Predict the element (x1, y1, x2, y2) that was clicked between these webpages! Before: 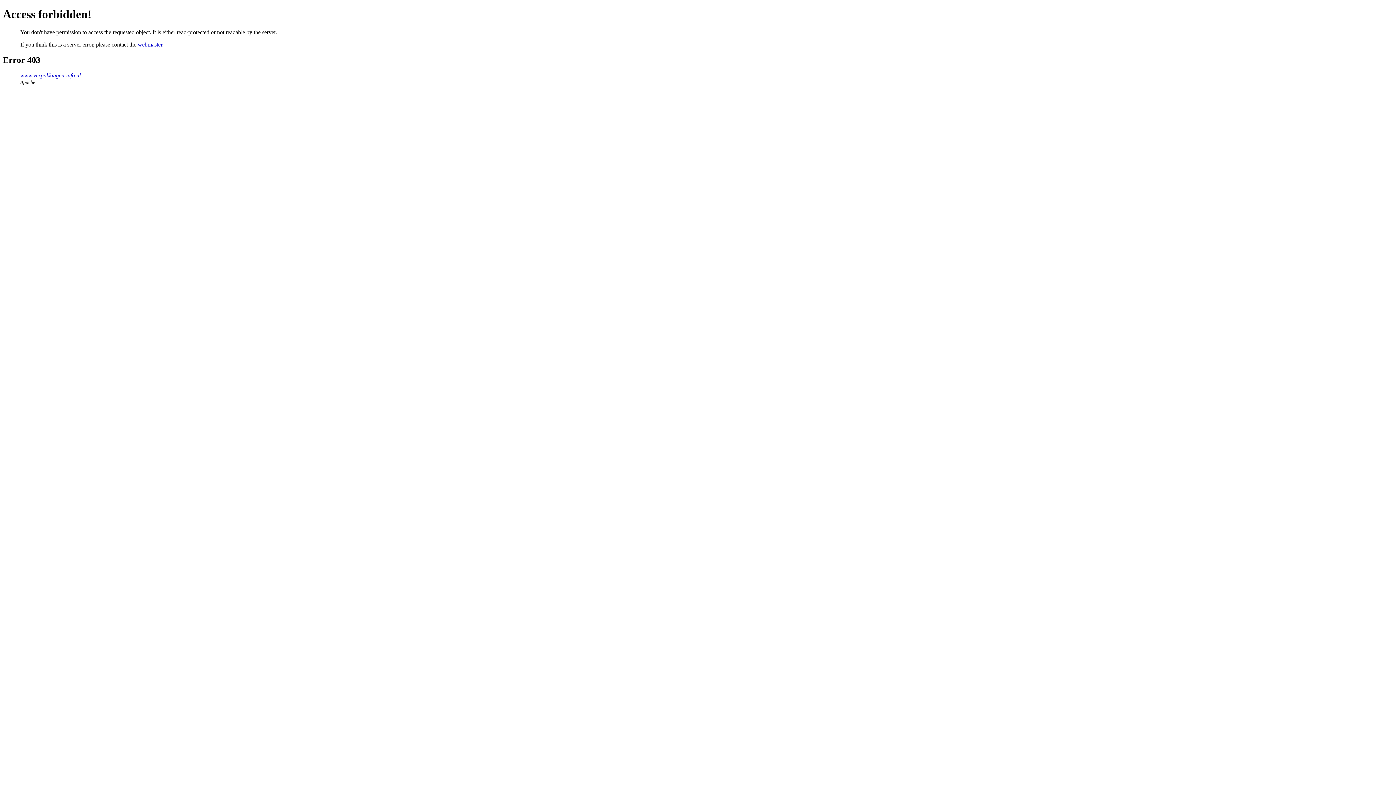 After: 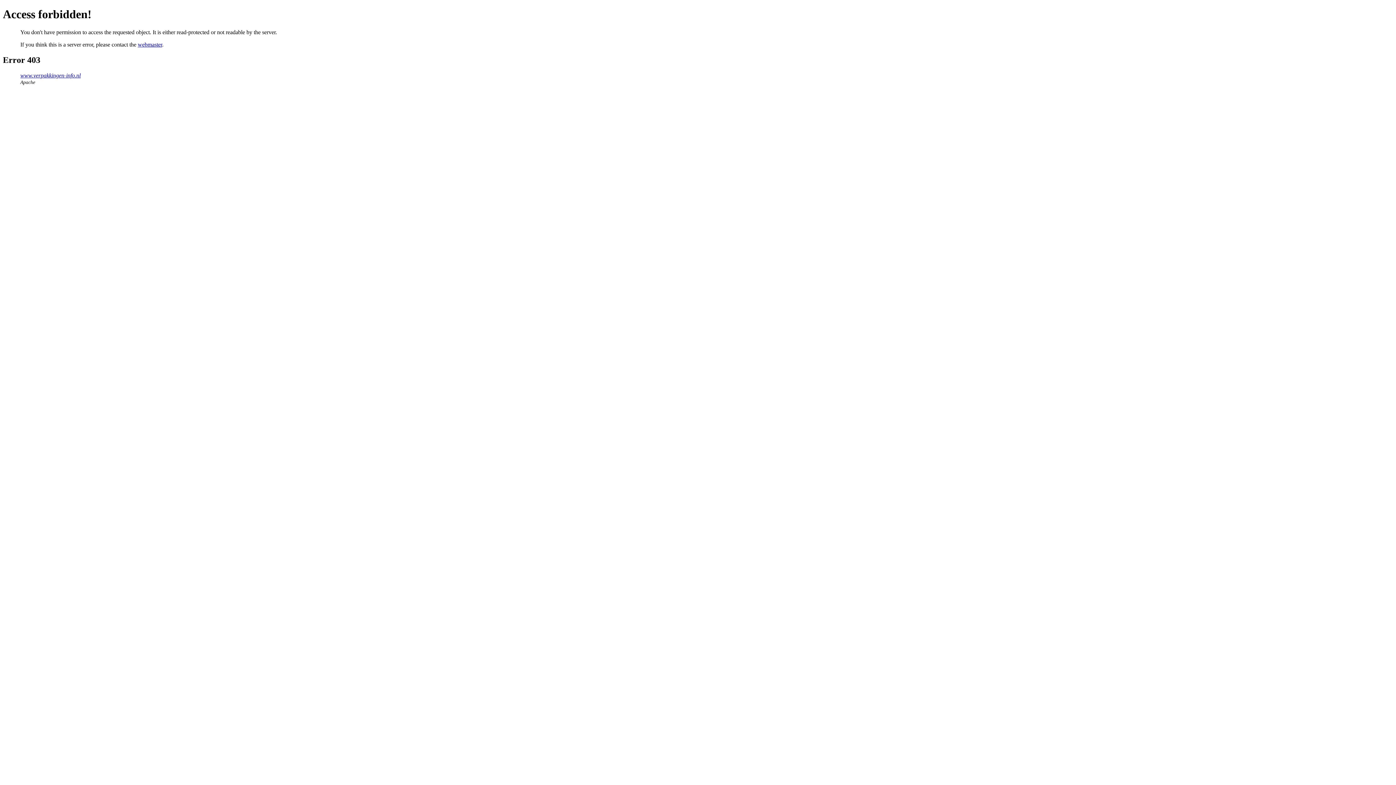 Action: label: webmaster bbox: (137, 41, 162, 47)